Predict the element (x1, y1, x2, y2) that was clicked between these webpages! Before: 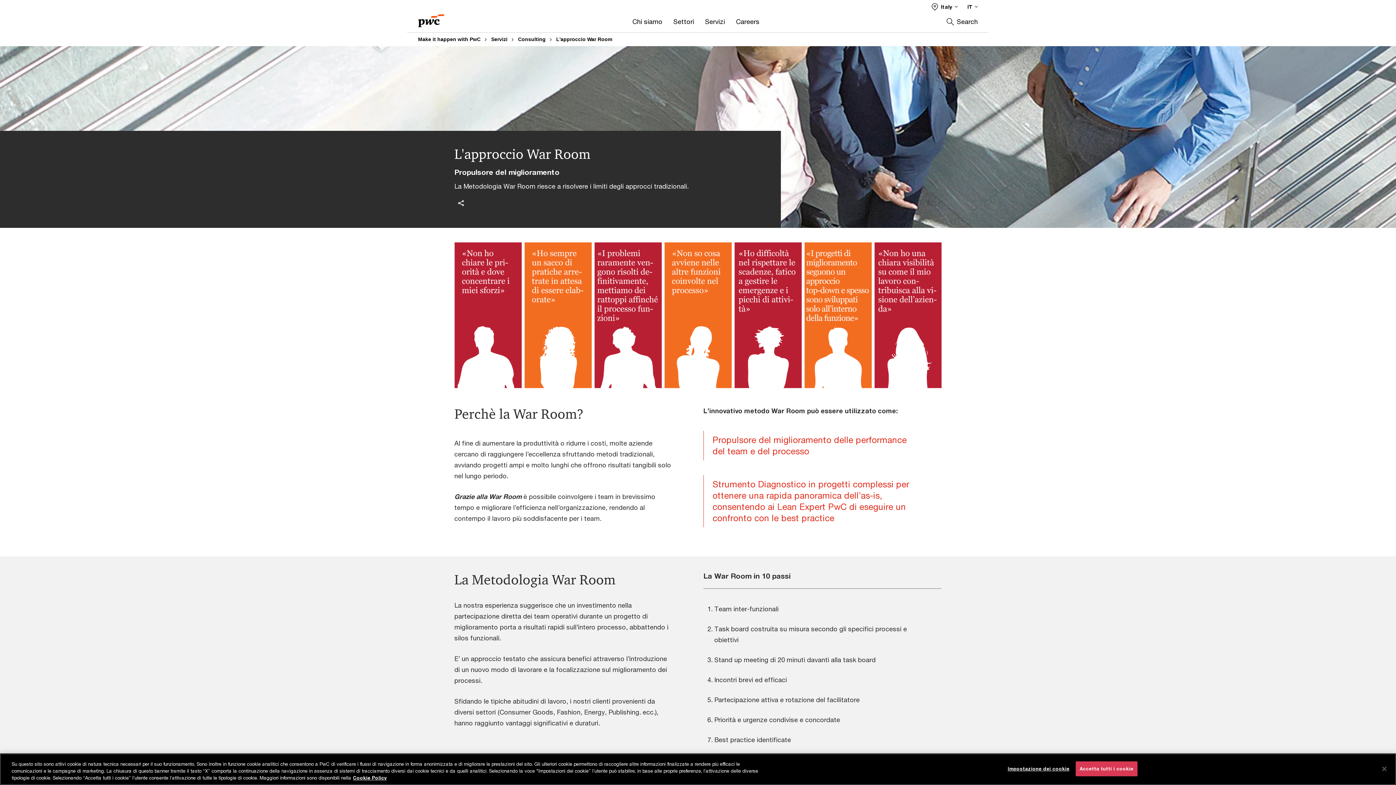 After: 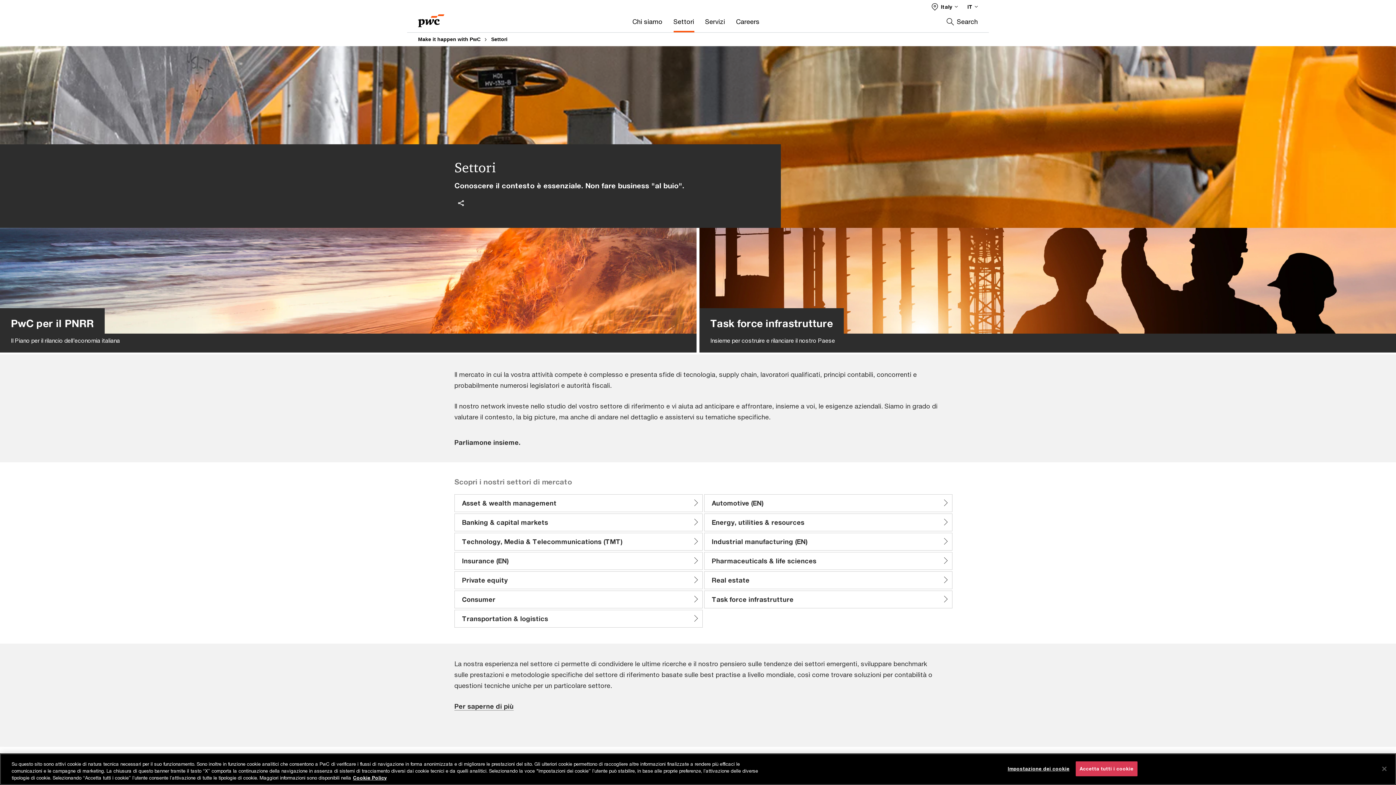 Action: label: Settori bbox: (673, 15, 694, 32)